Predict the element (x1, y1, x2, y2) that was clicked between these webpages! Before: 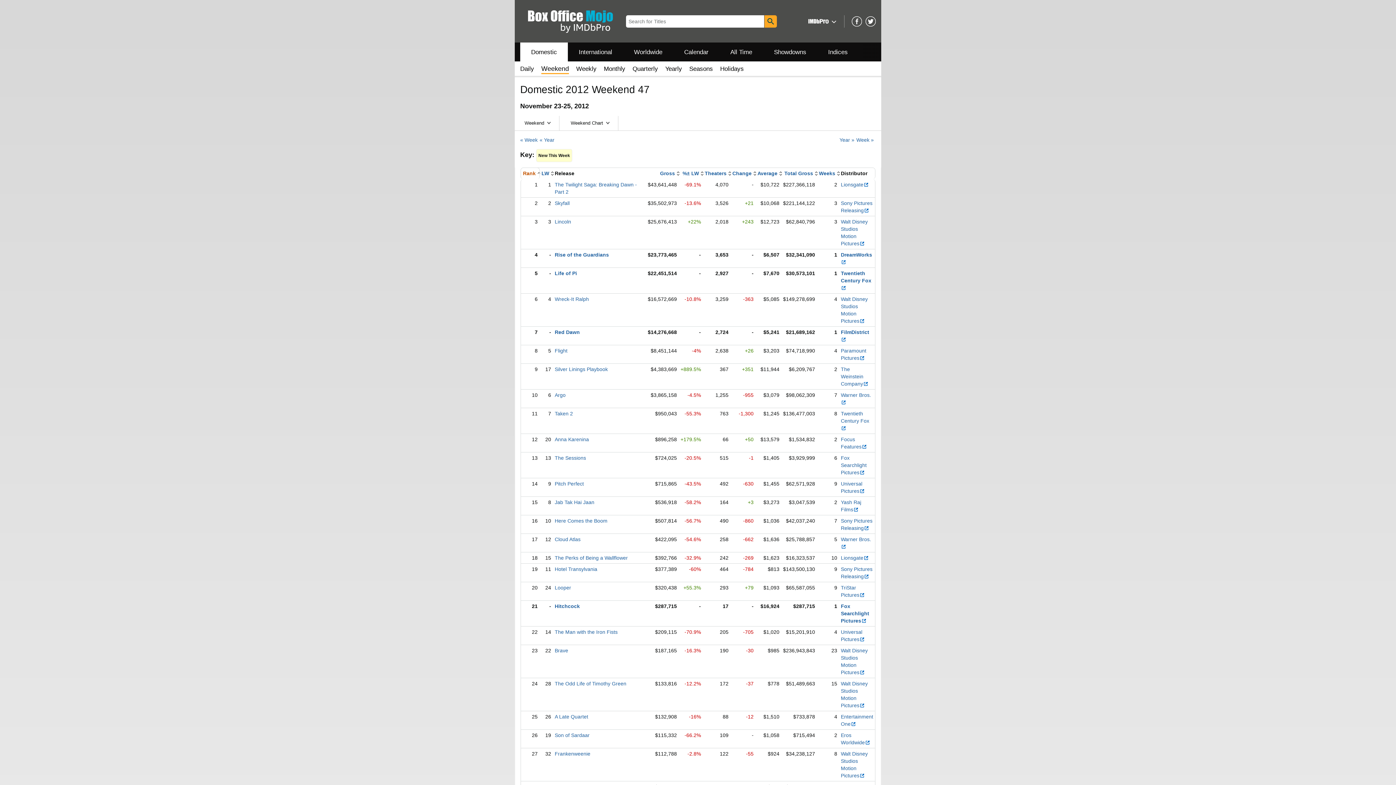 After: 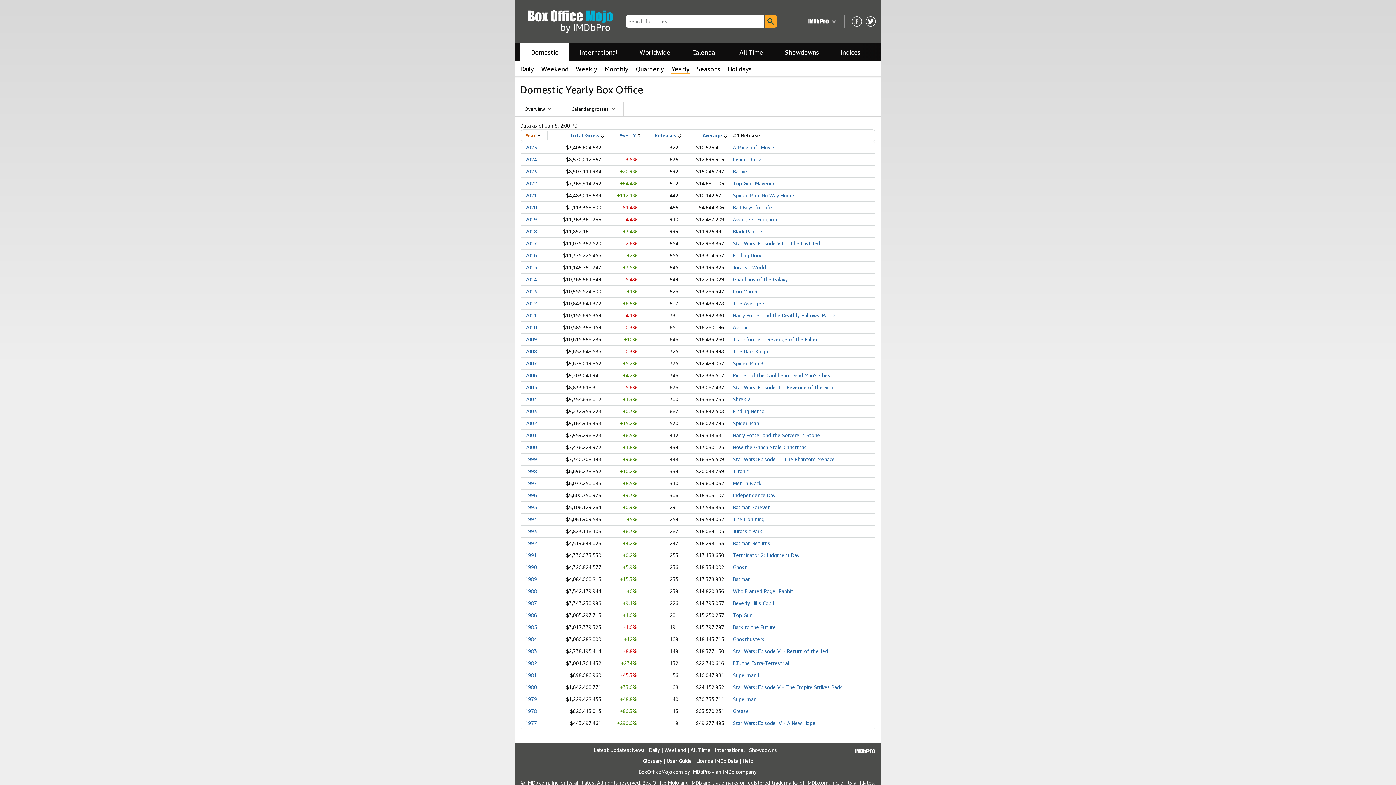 Action: label: Yearly bbox: (665, 64, 682, 73)